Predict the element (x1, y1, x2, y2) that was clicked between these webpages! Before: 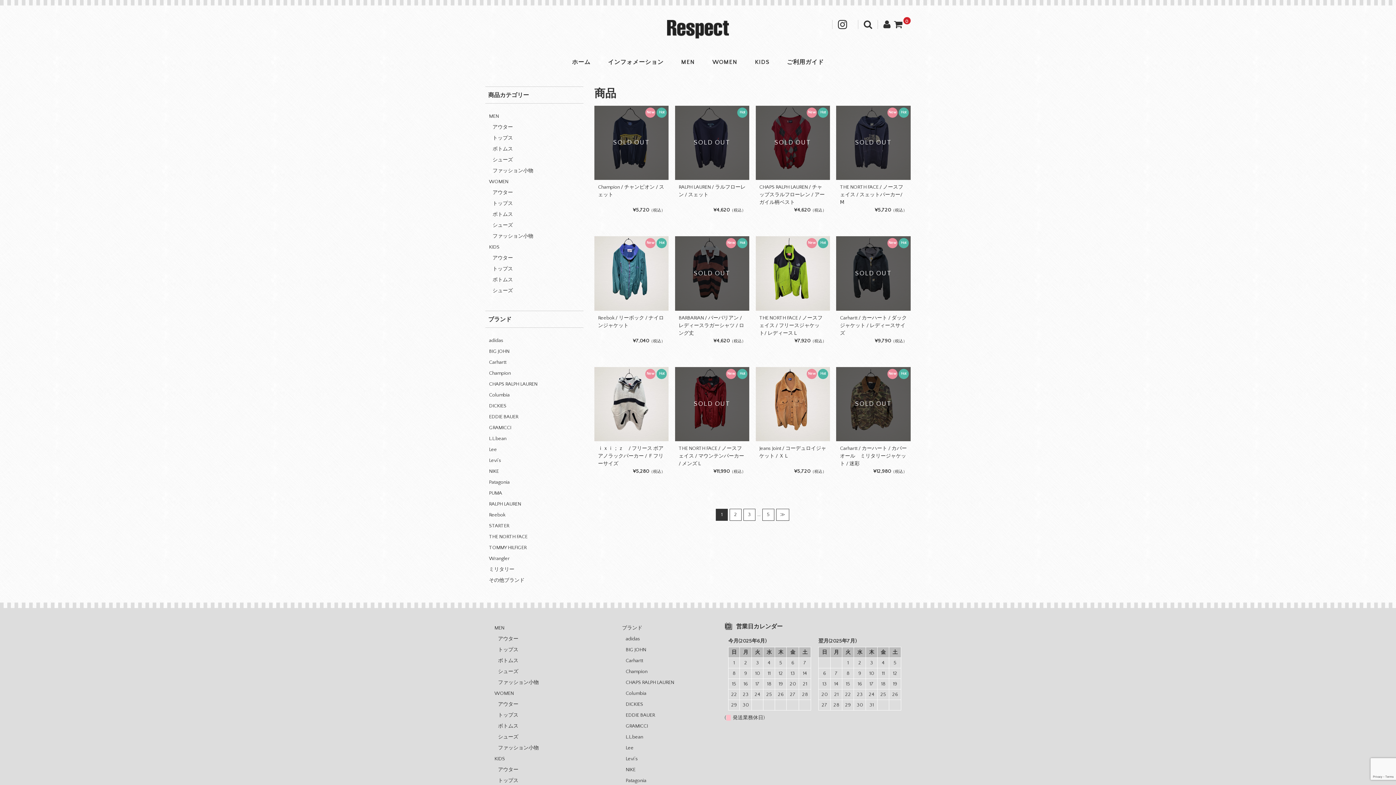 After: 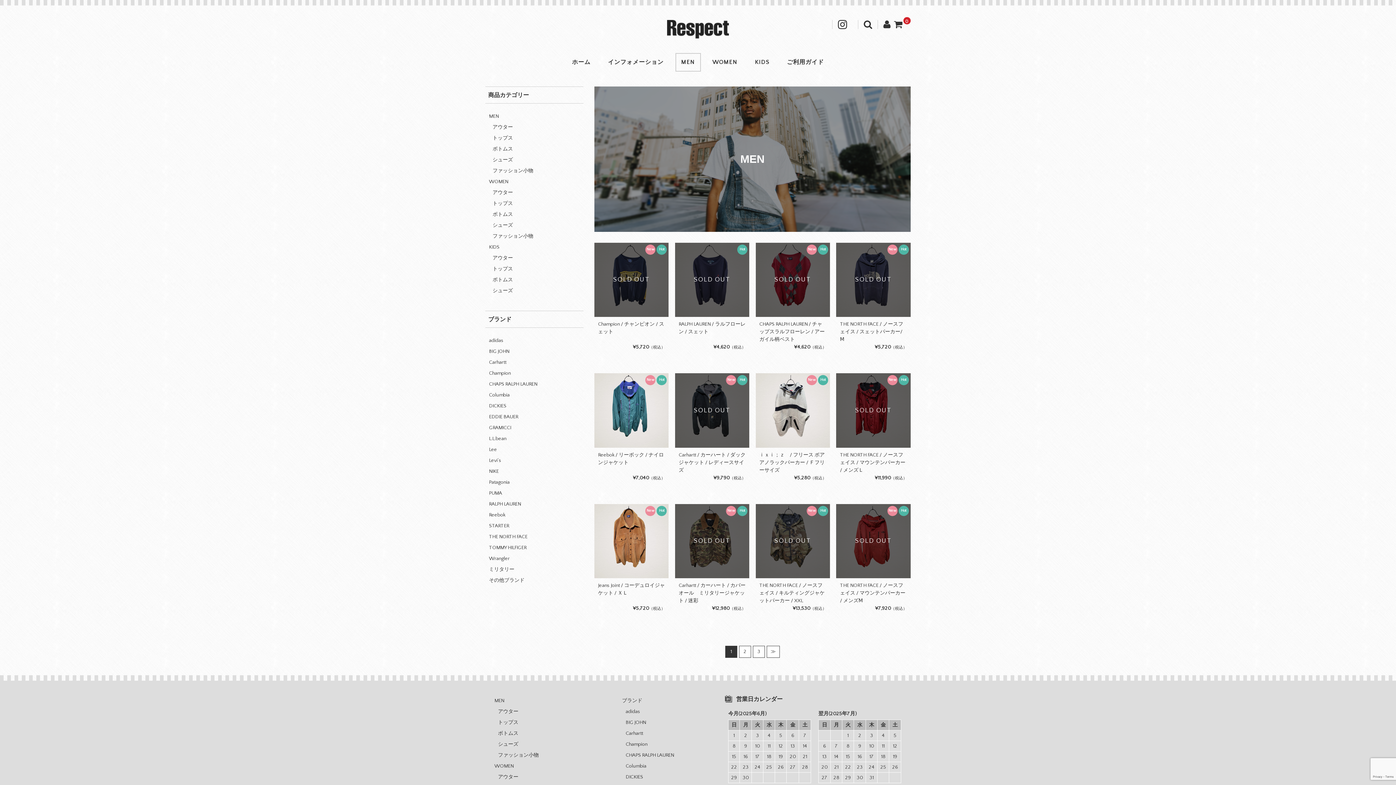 Action: bbox: (489, 113, 498, 119) label: MEN